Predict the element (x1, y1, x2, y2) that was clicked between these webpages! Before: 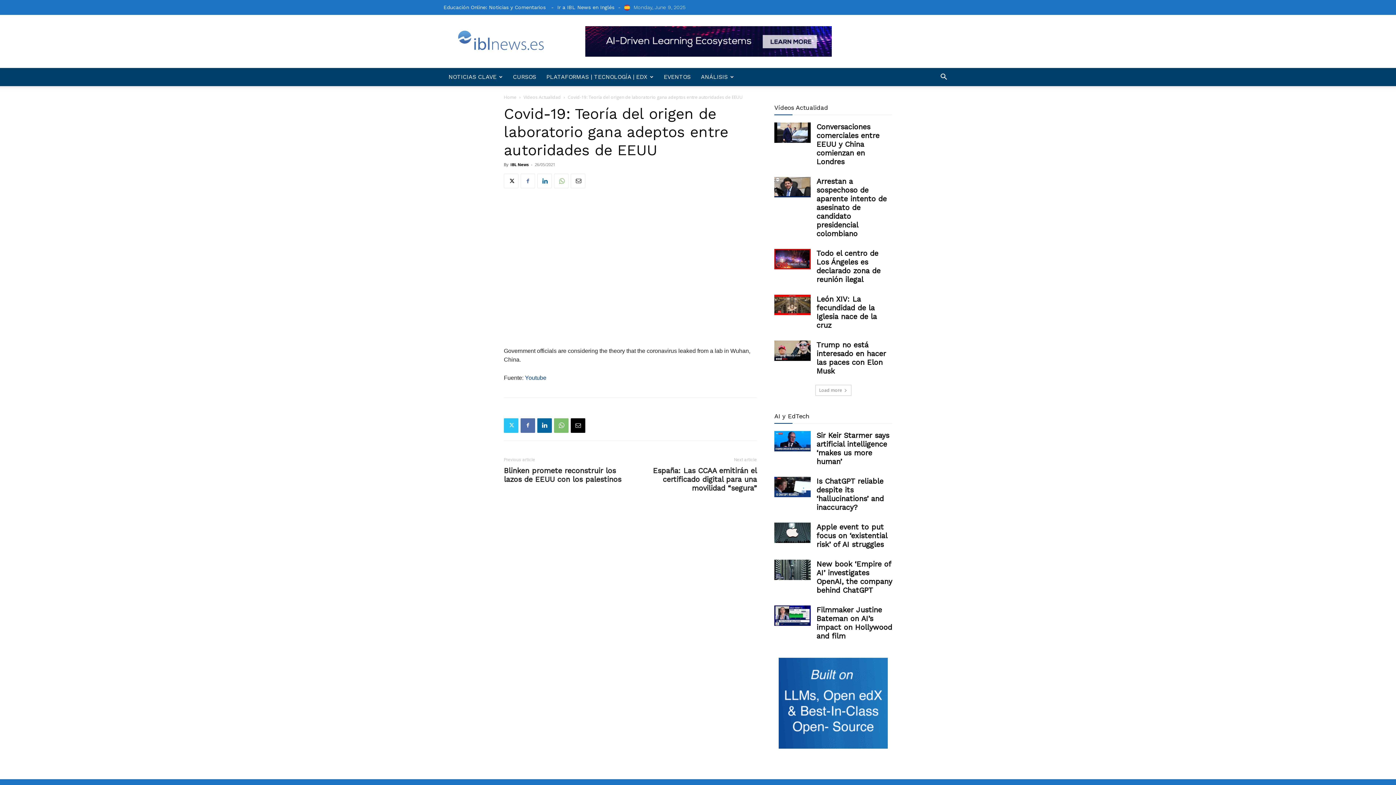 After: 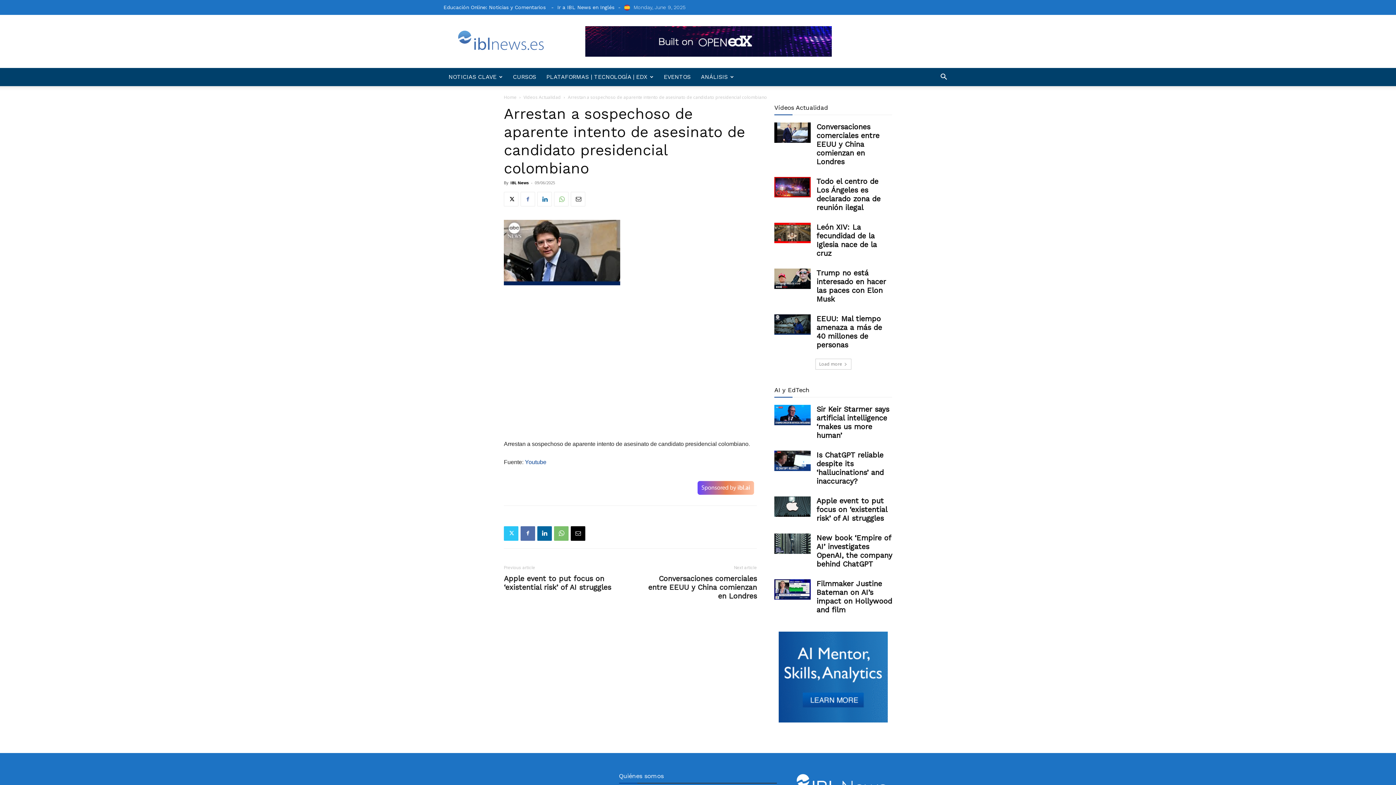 Action: label: Arrestan a sospechoso de aparente intento de asesinato de candidato presidencial colombiano bbox: (816, 177, 886, 238)